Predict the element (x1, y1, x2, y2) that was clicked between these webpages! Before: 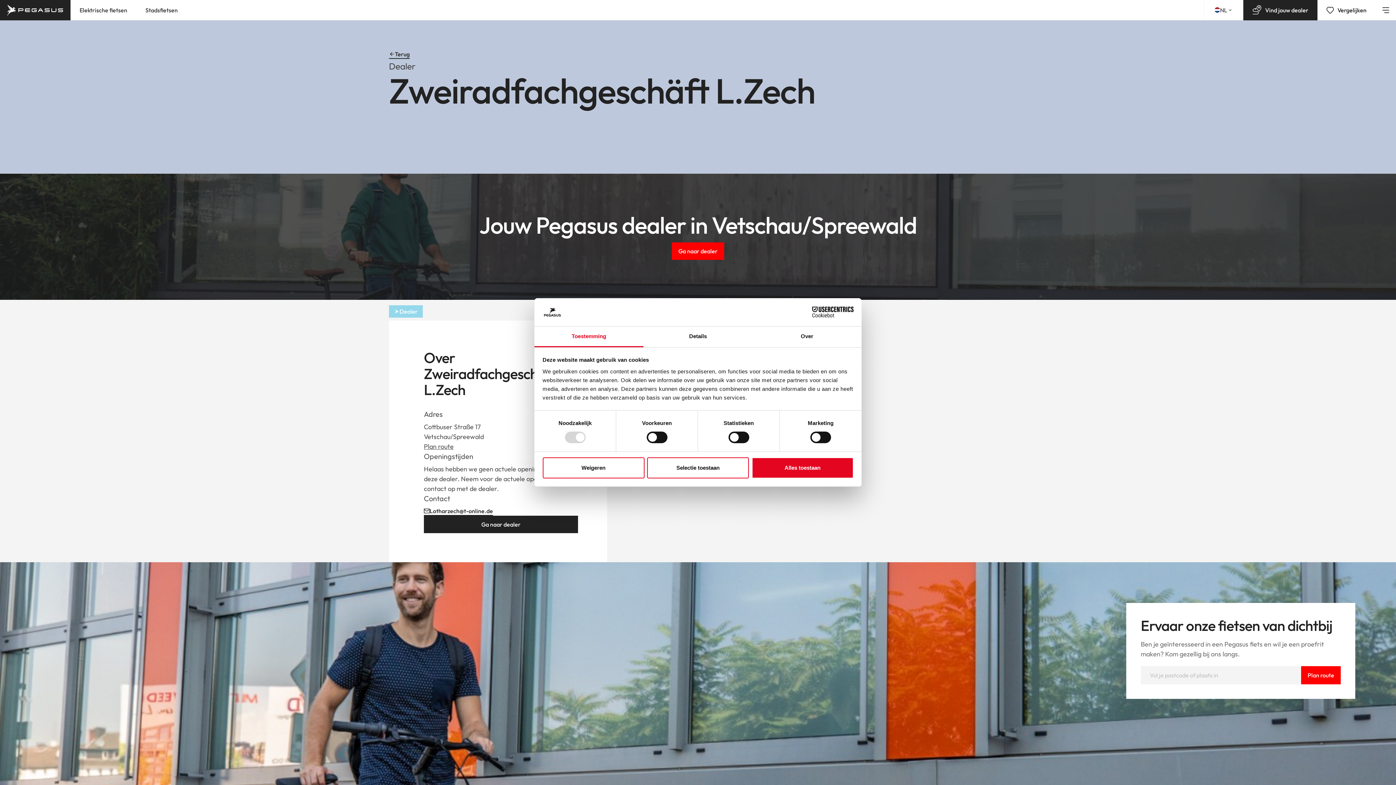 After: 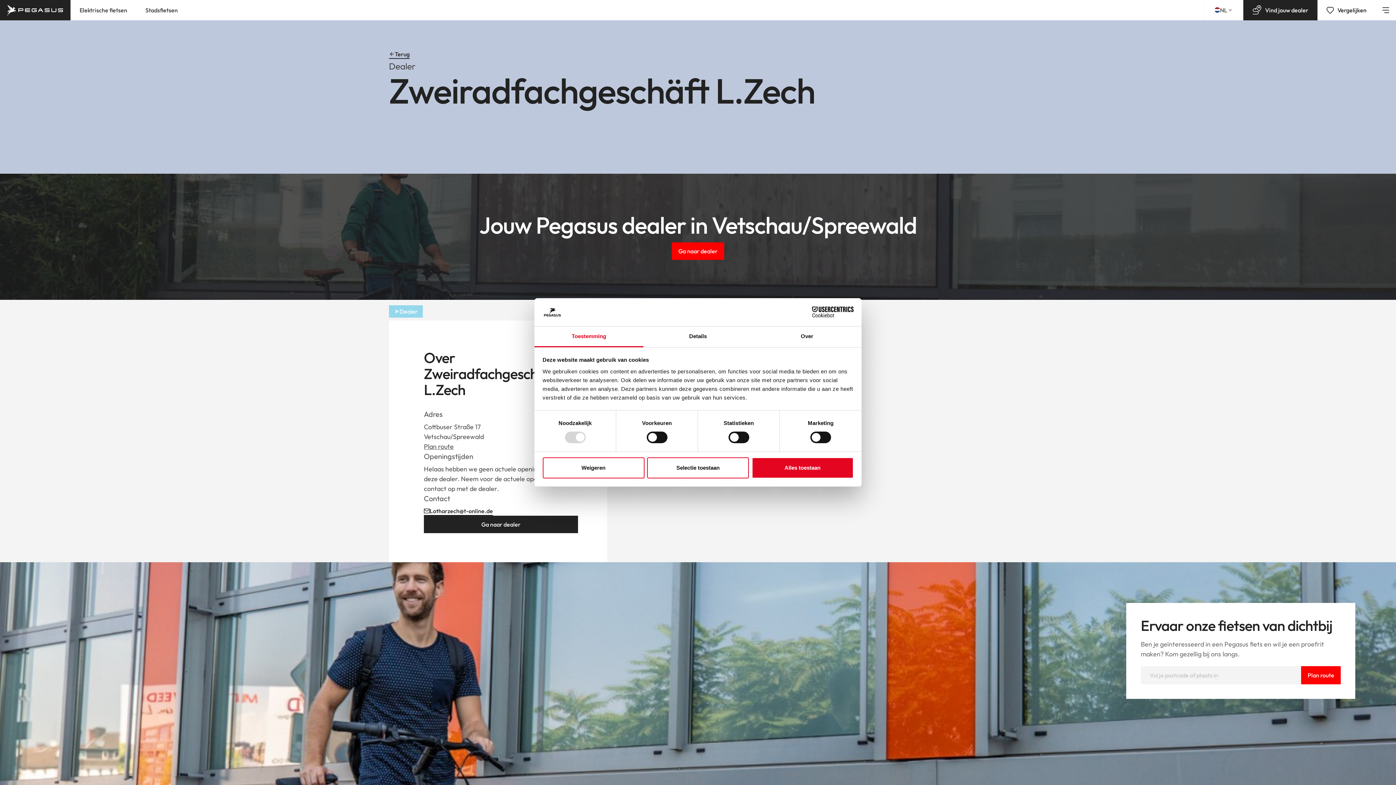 Action: bbox: (424, 442, 453, 450) label: Plan route